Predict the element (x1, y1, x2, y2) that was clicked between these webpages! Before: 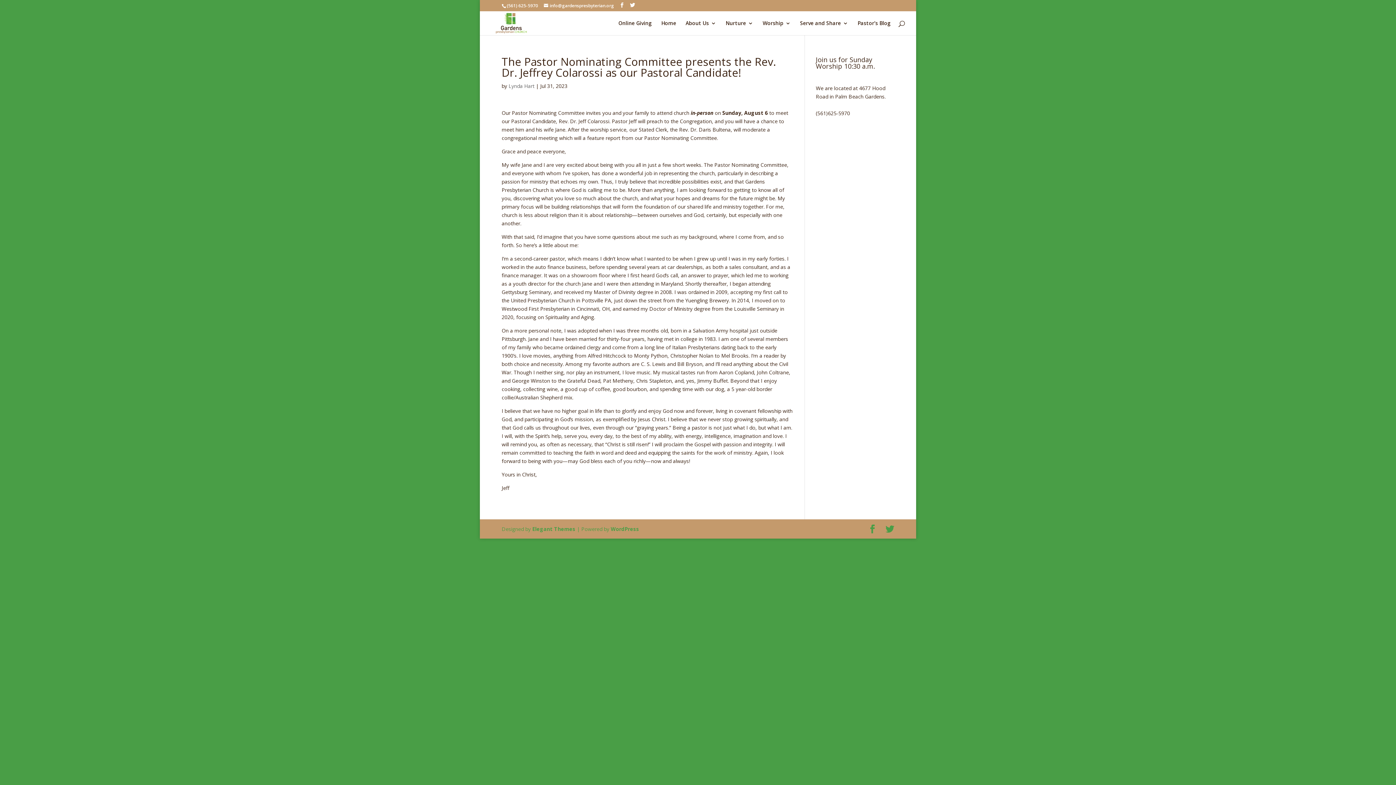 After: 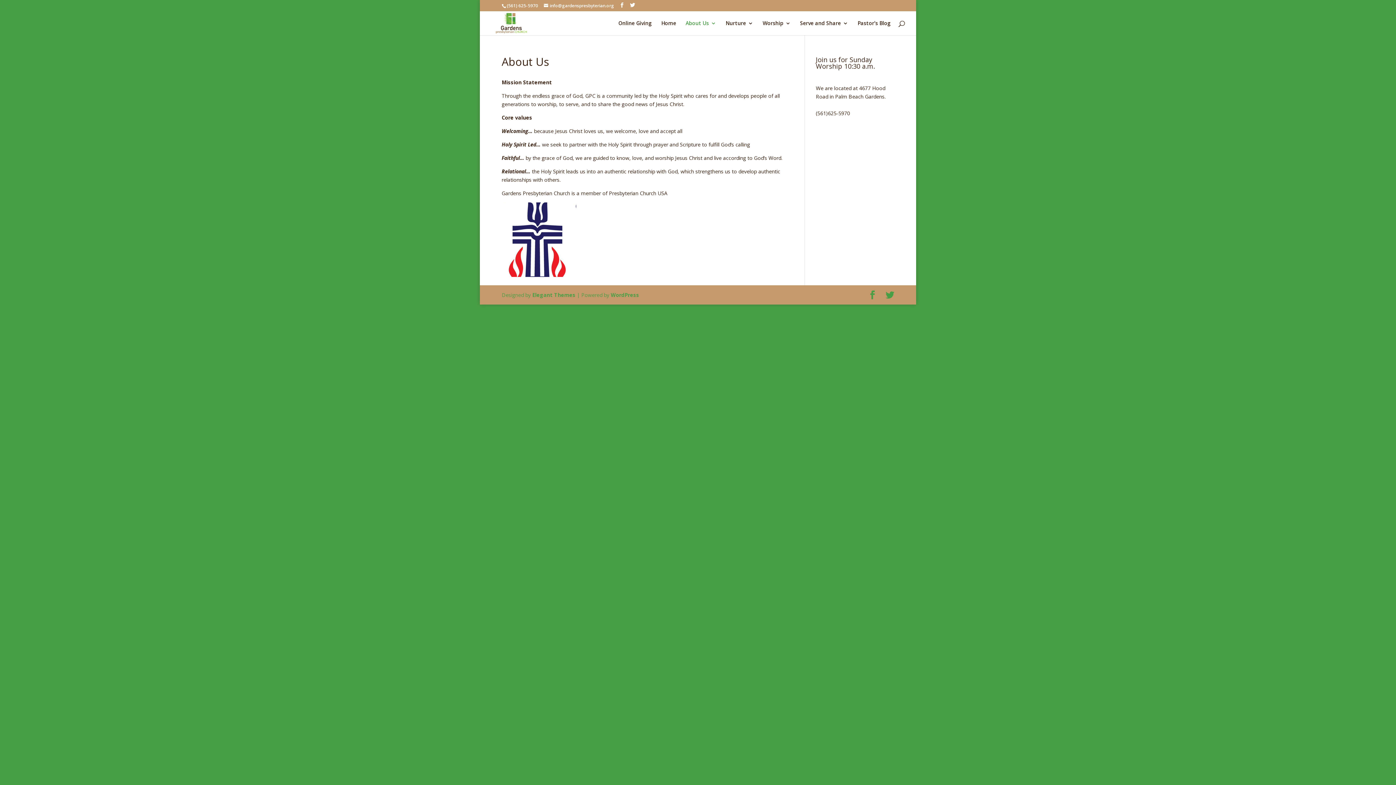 Action: label: About Us bbox: (685, 20, 716, 35)